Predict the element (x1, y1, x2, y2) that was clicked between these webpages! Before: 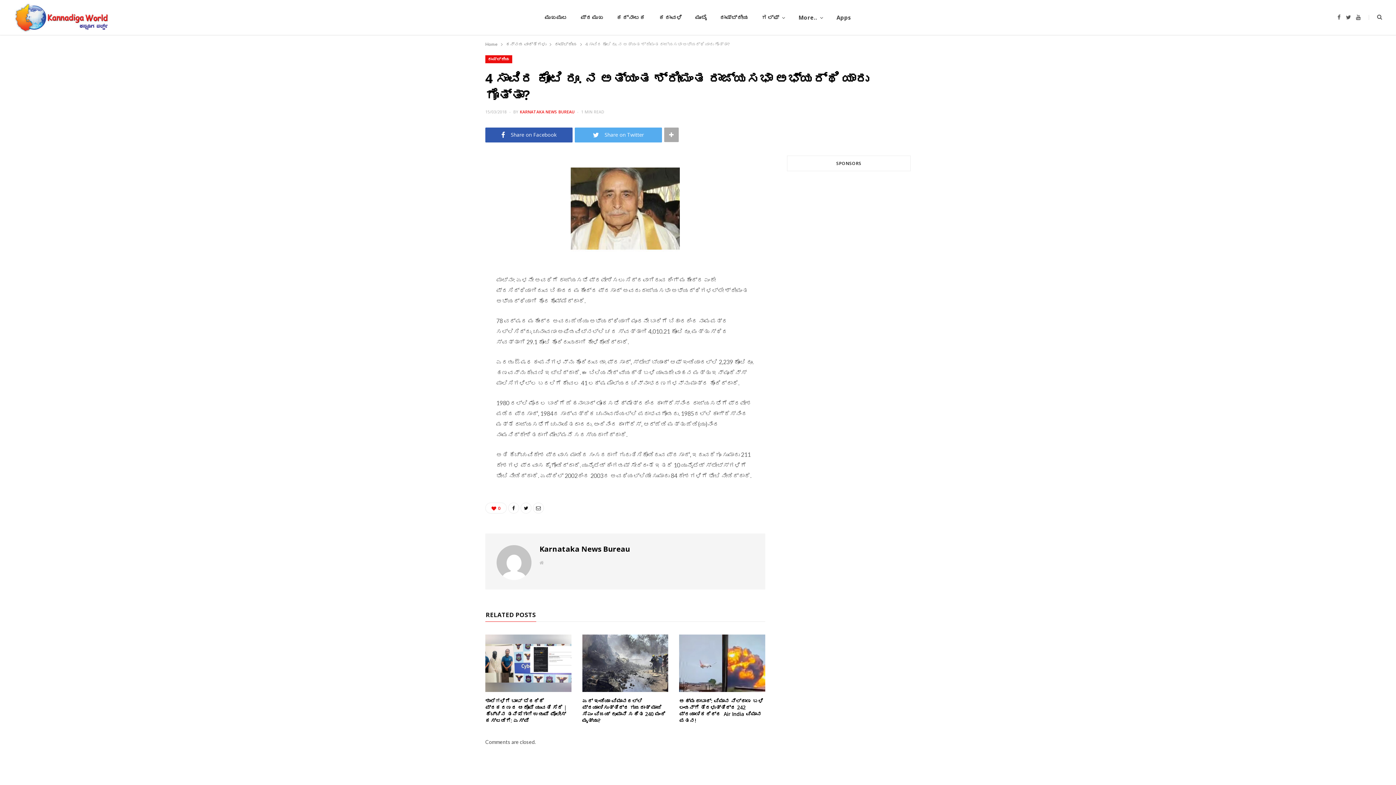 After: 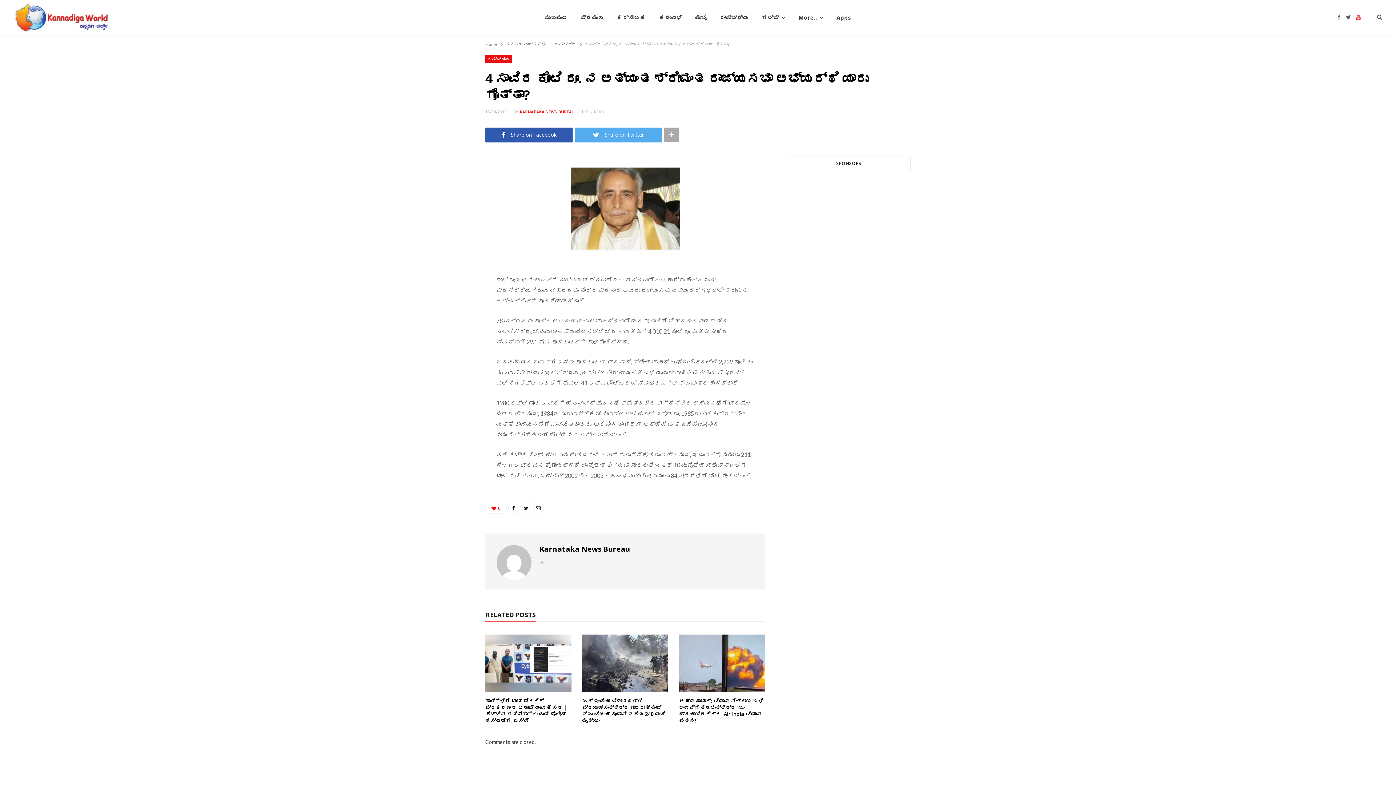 Action: label: YouTube bbox: (1356, 14, 1361, 20)